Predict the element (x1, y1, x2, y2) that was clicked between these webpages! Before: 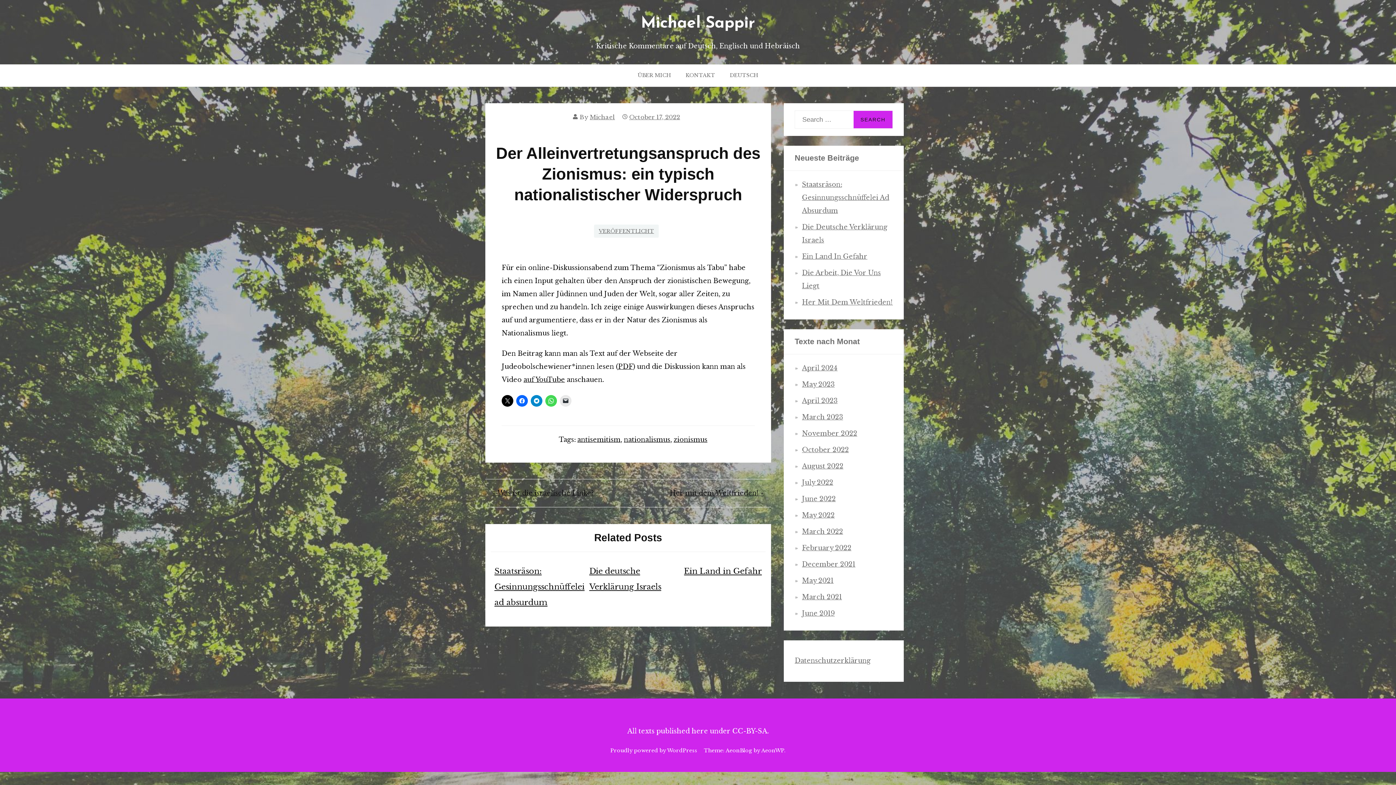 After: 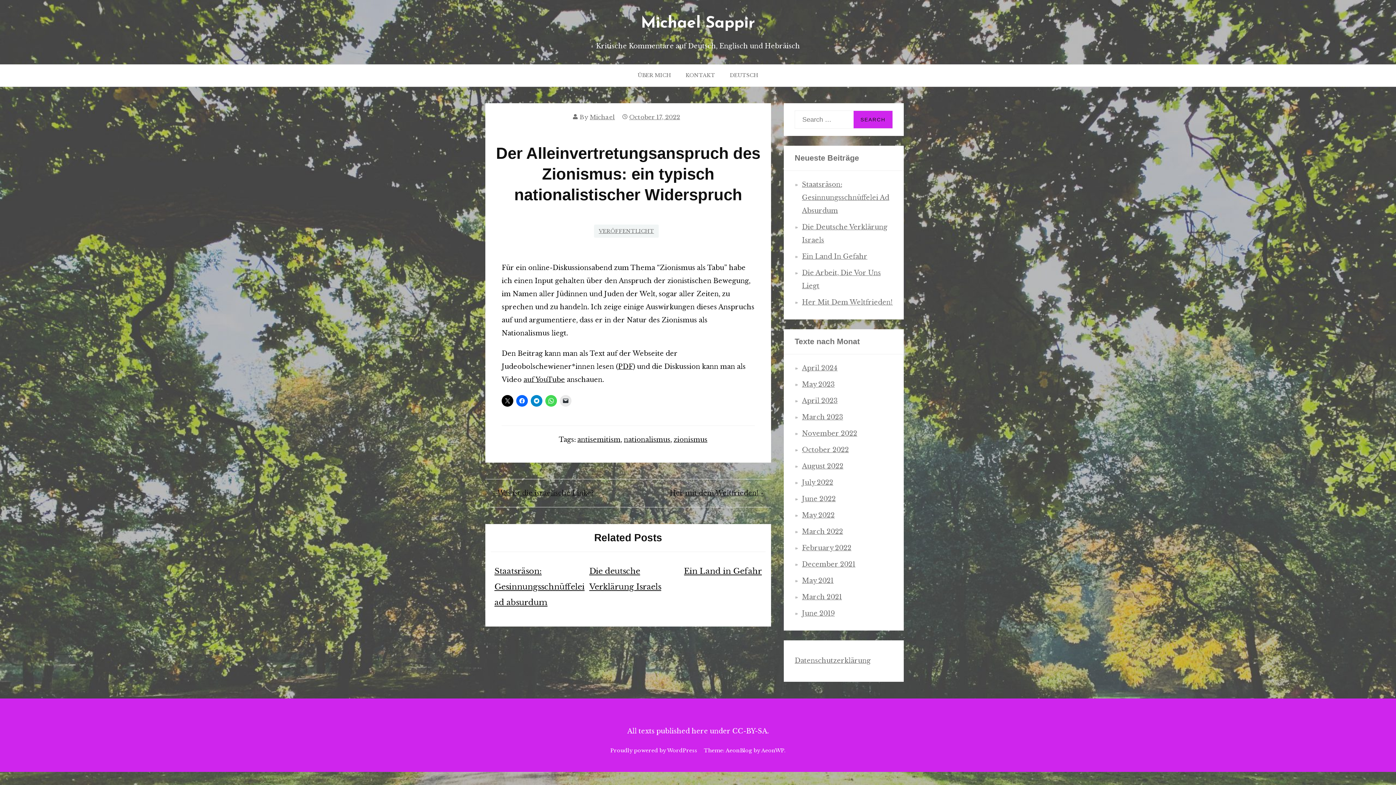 Action: label: October 17, 2022 bbox: (629, 113, 680, 120)